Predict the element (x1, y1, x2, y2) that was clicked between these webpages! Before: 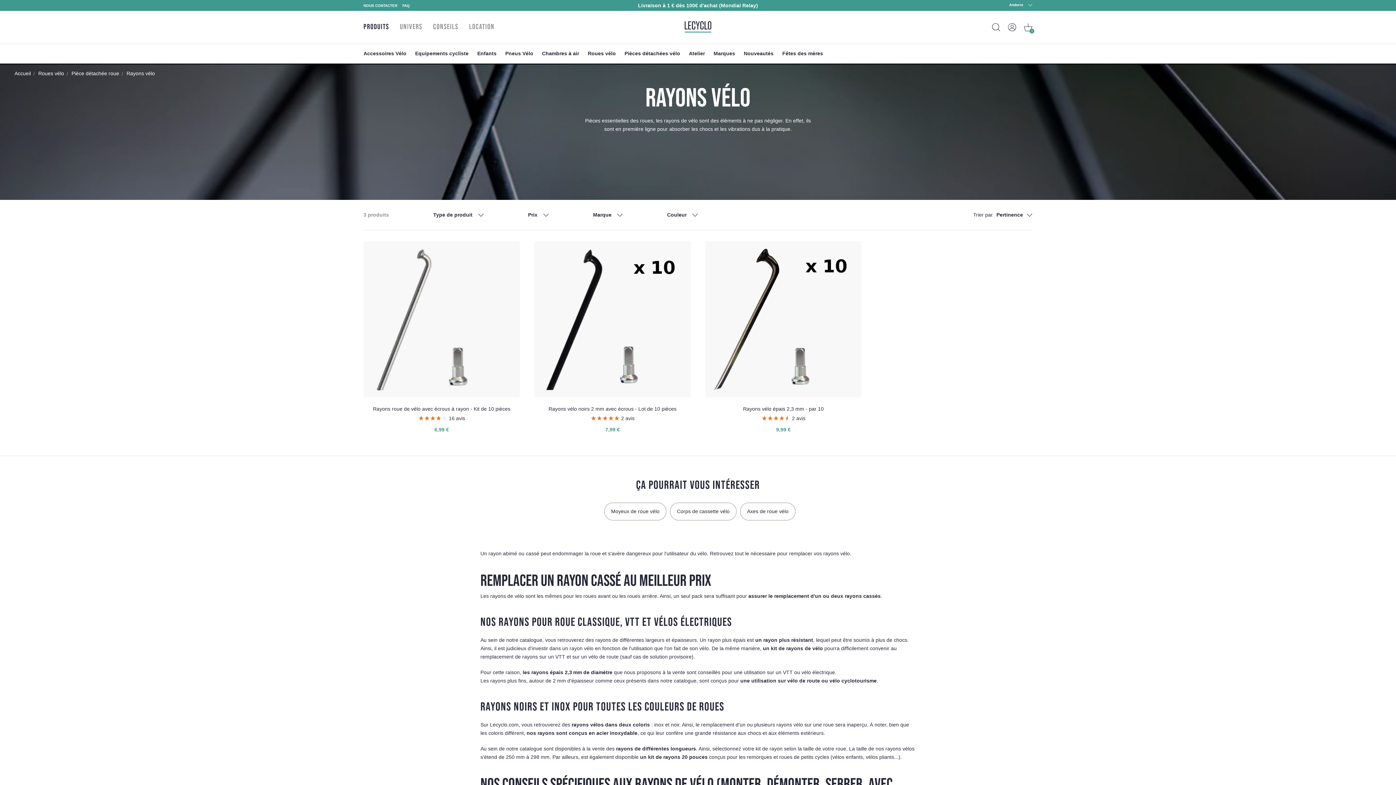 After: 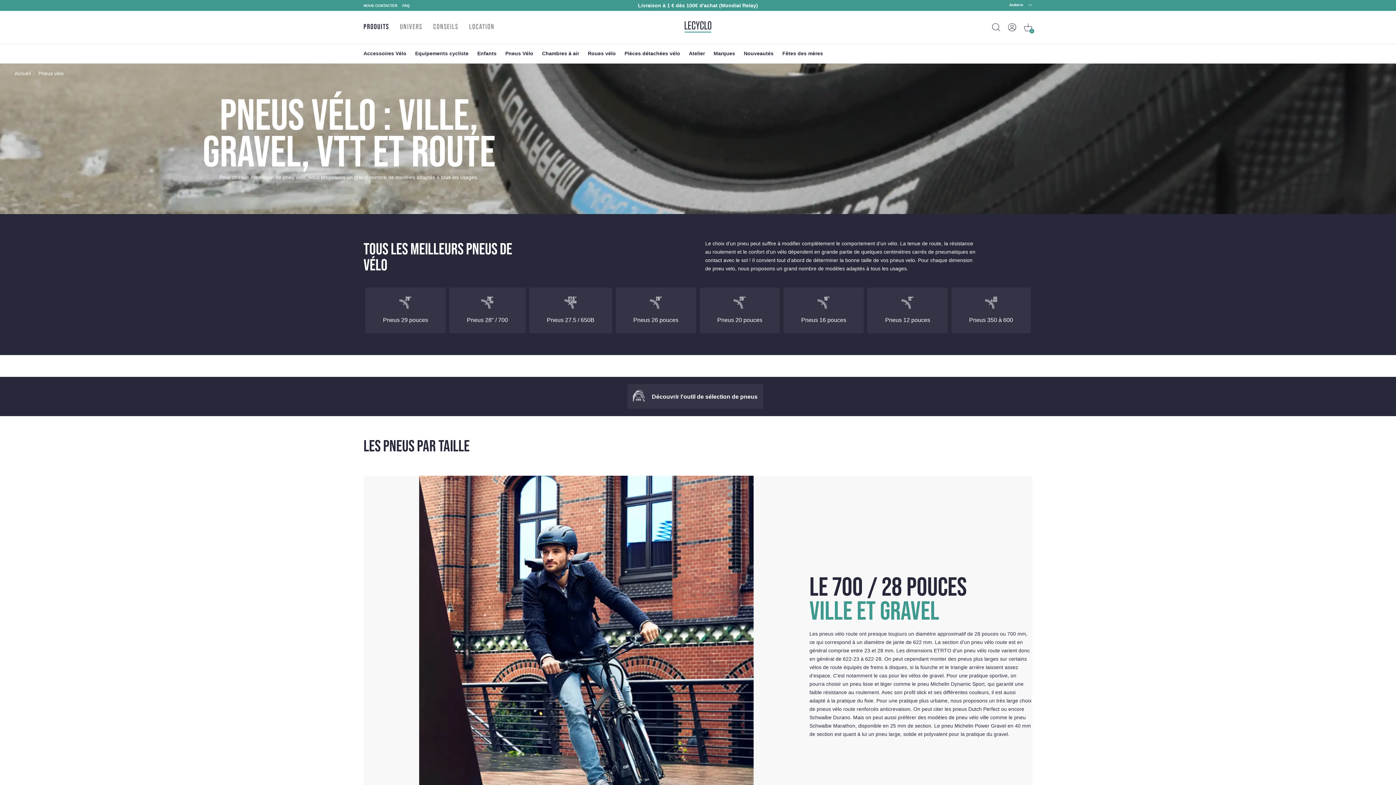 Action: bbox: (505, 50, 533, 56) label: Pneus Vélo